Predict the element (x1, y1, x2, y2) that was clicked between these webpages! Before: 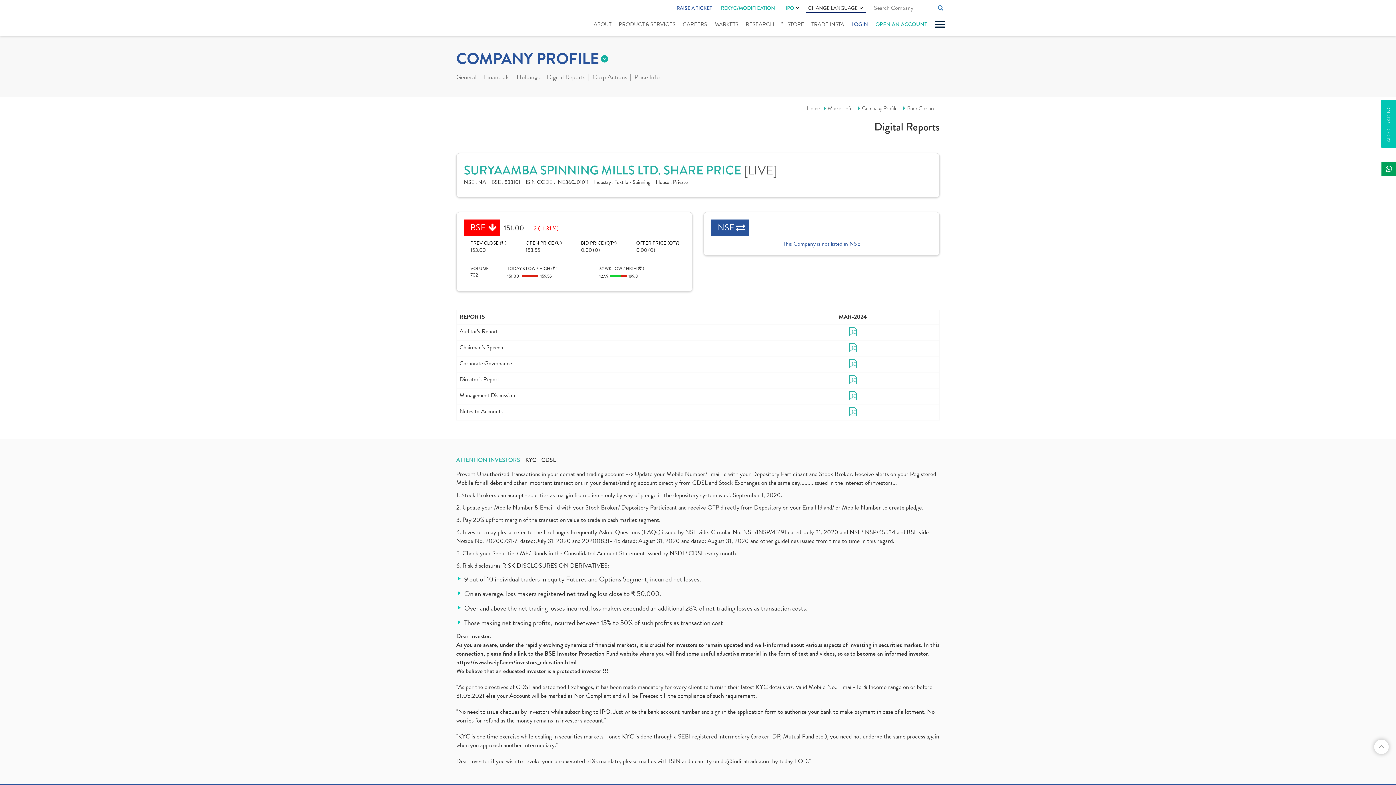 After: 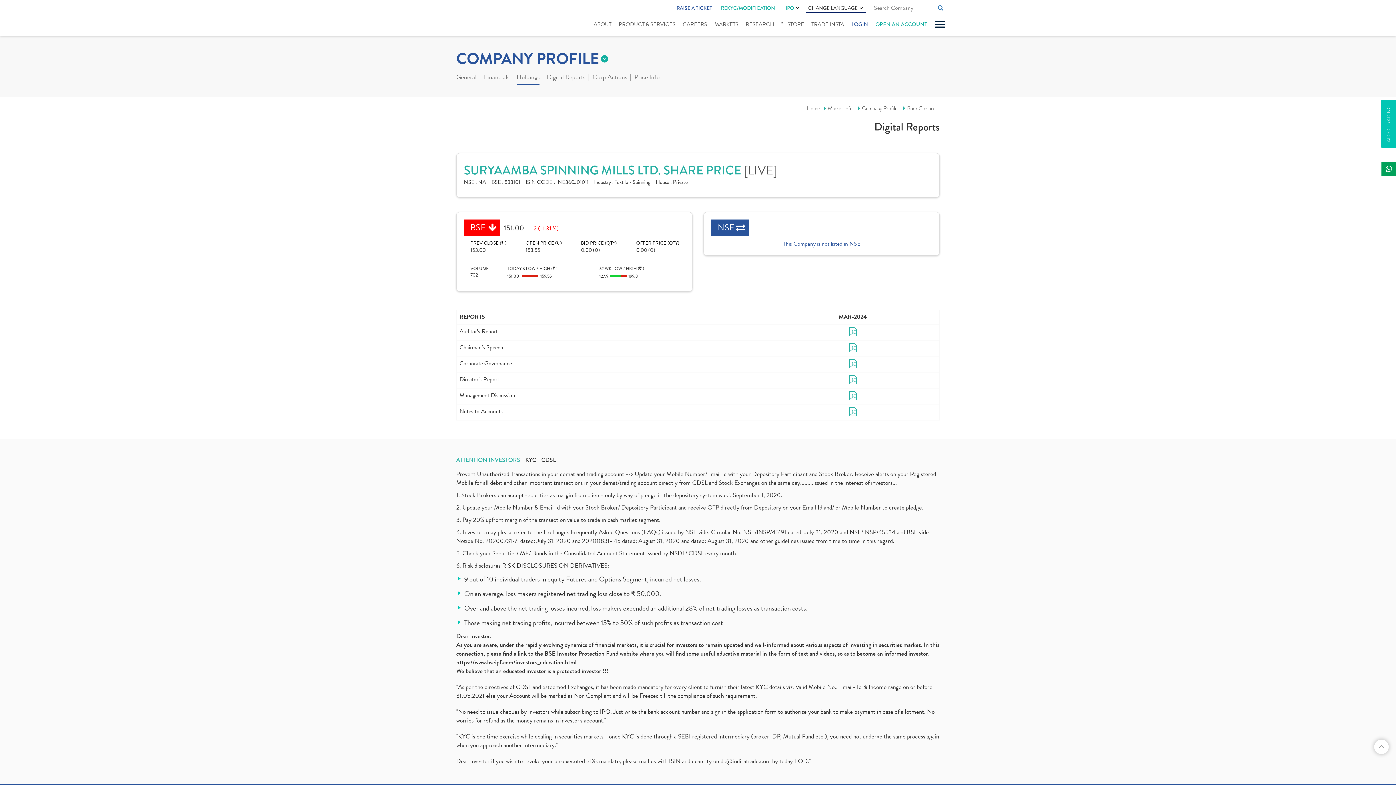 Action: bbox: (516, 73, 539, 82) label: Holdings